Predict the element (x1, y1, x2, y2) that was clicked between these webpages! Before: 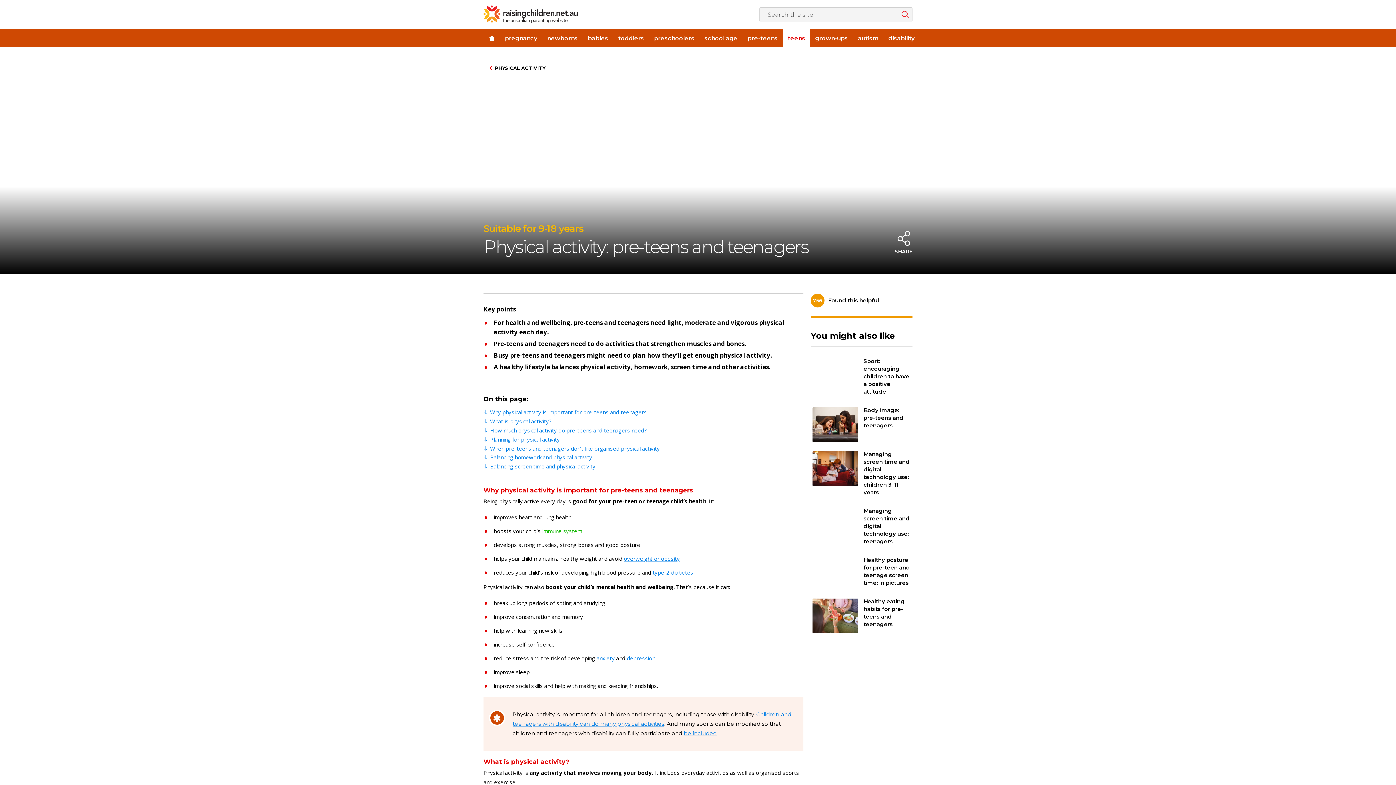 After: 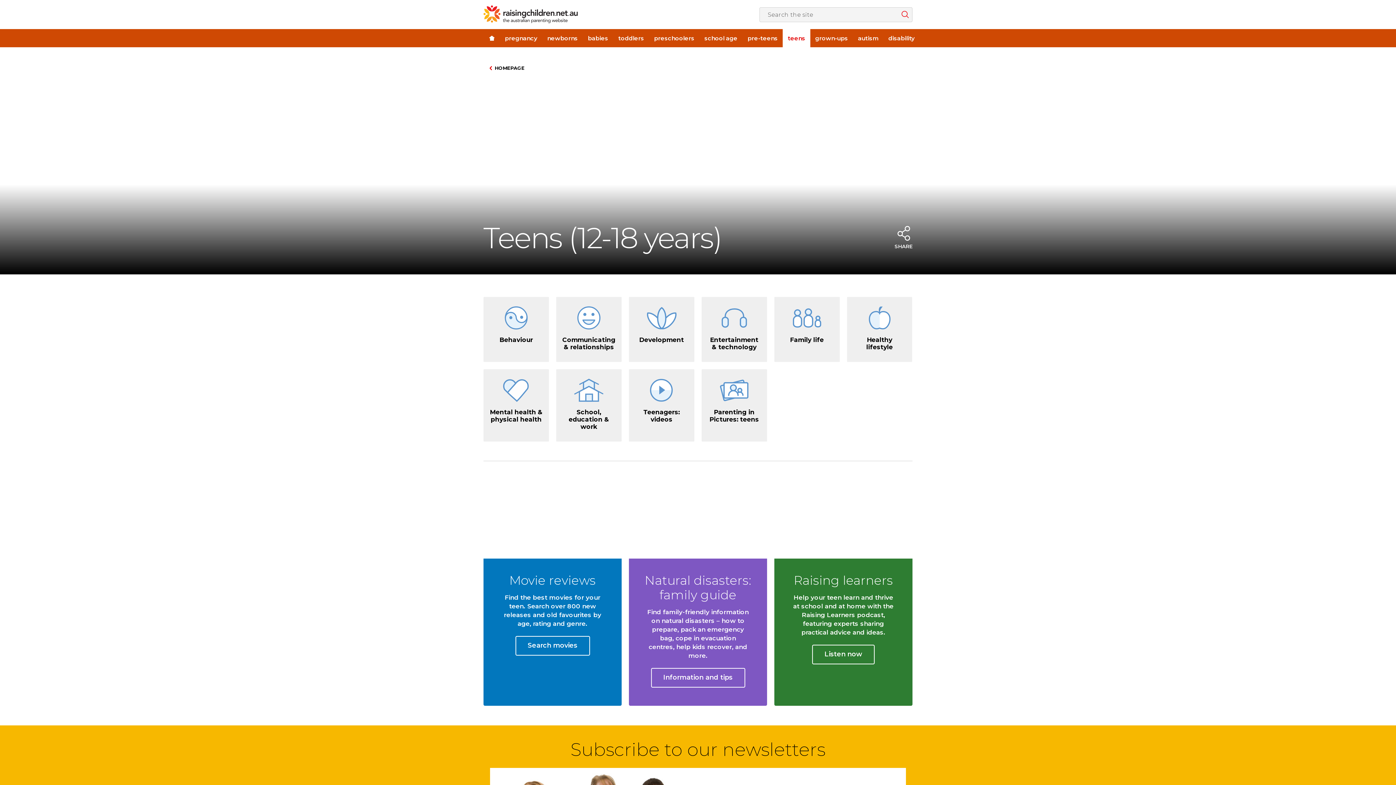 Action: bbox: (782, 29, 810, 47) label: teens